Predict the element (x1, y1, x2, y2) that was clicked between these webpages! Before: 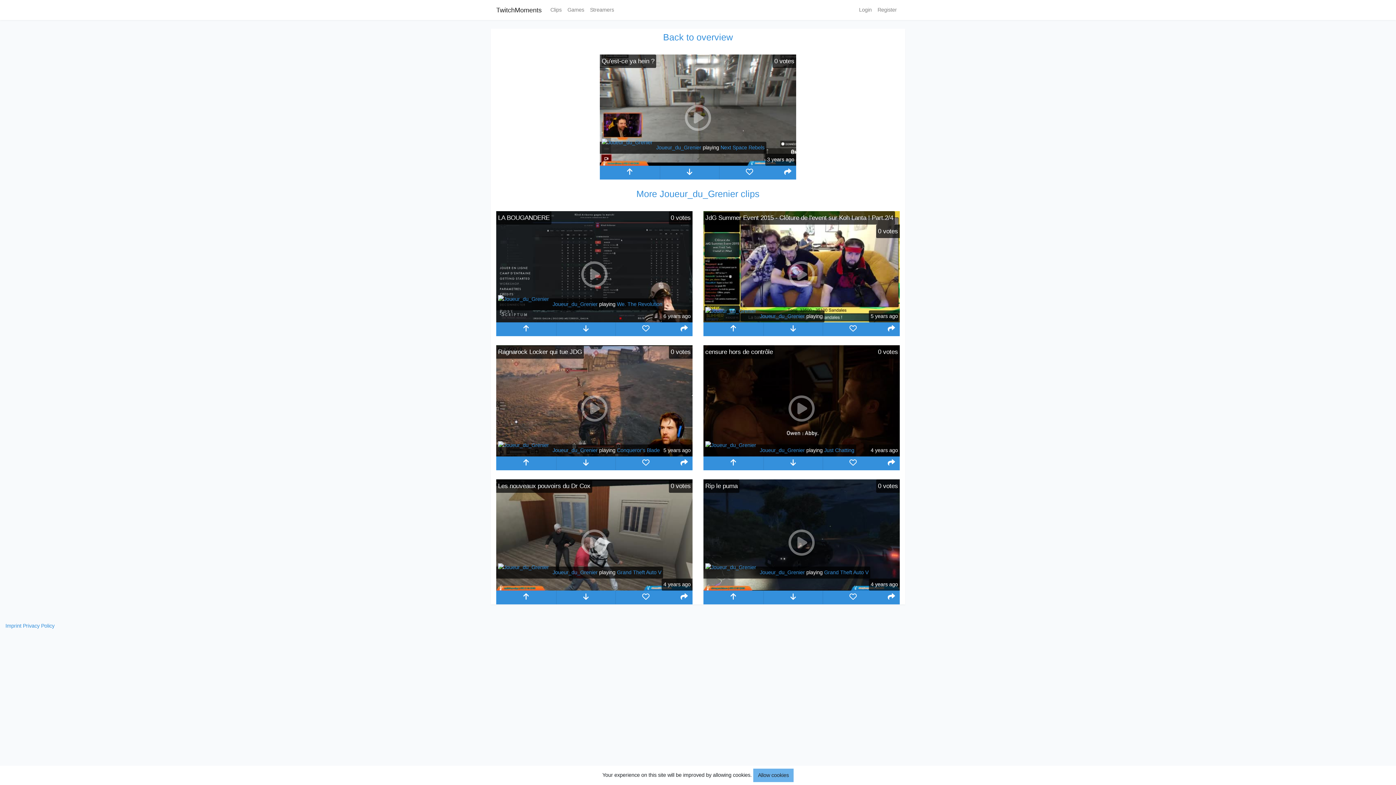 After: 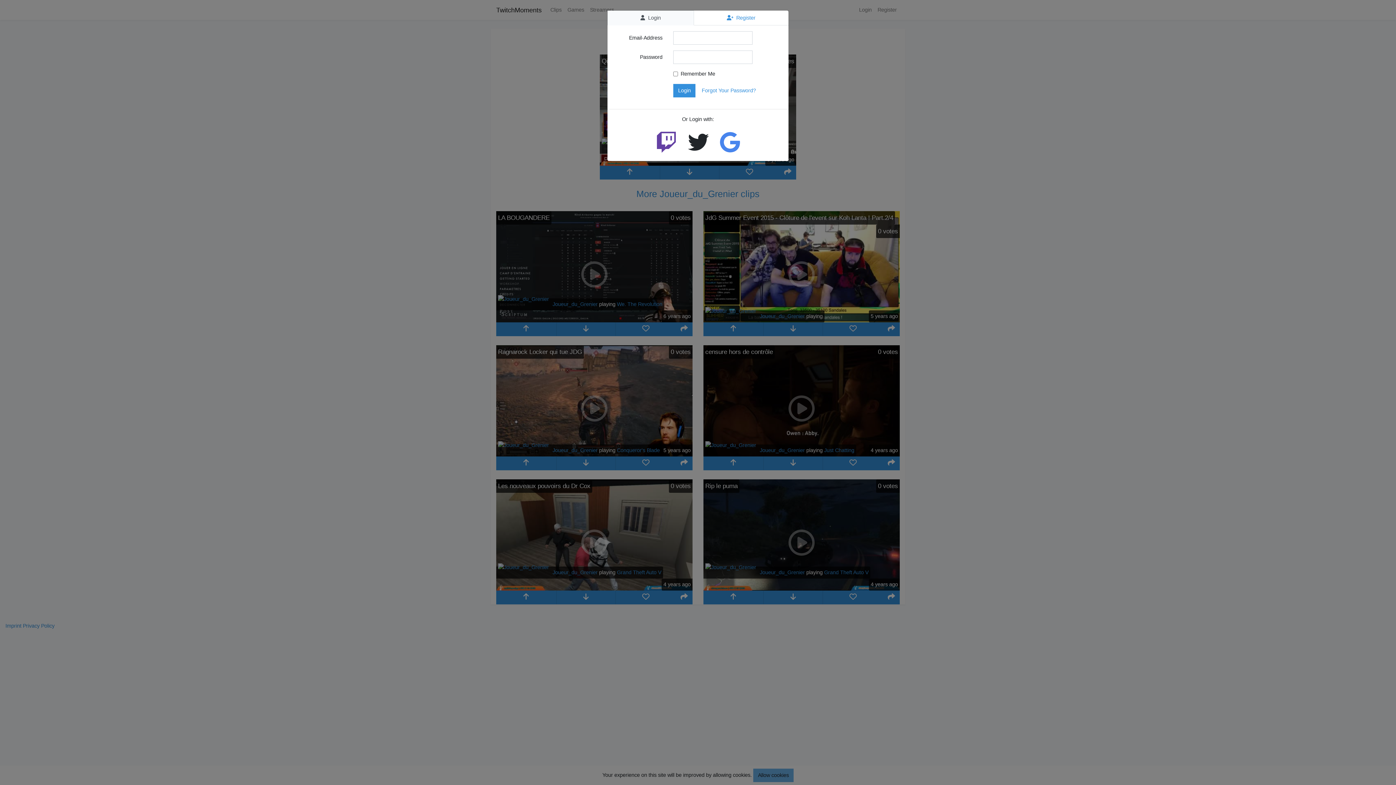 Action: bbox: (763, 322, 823, 336)